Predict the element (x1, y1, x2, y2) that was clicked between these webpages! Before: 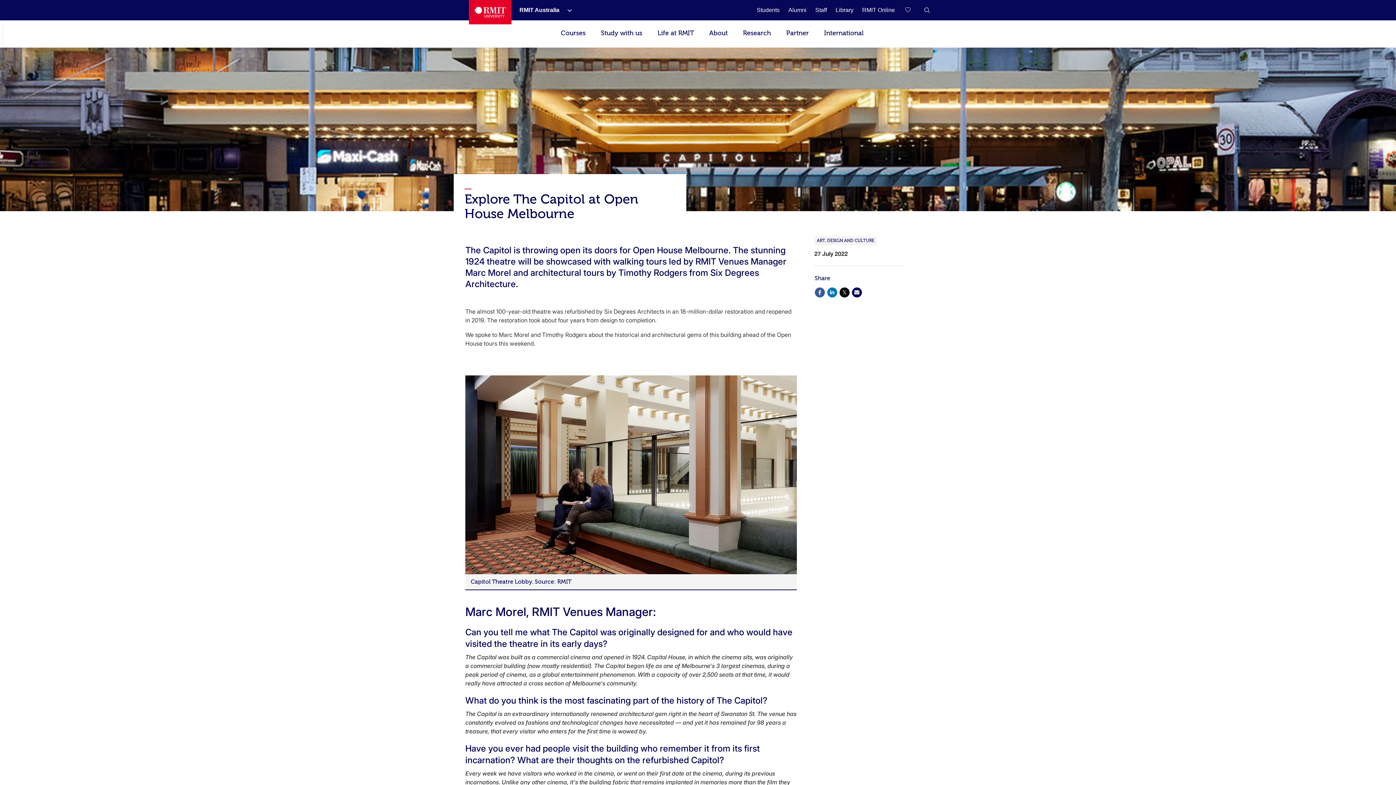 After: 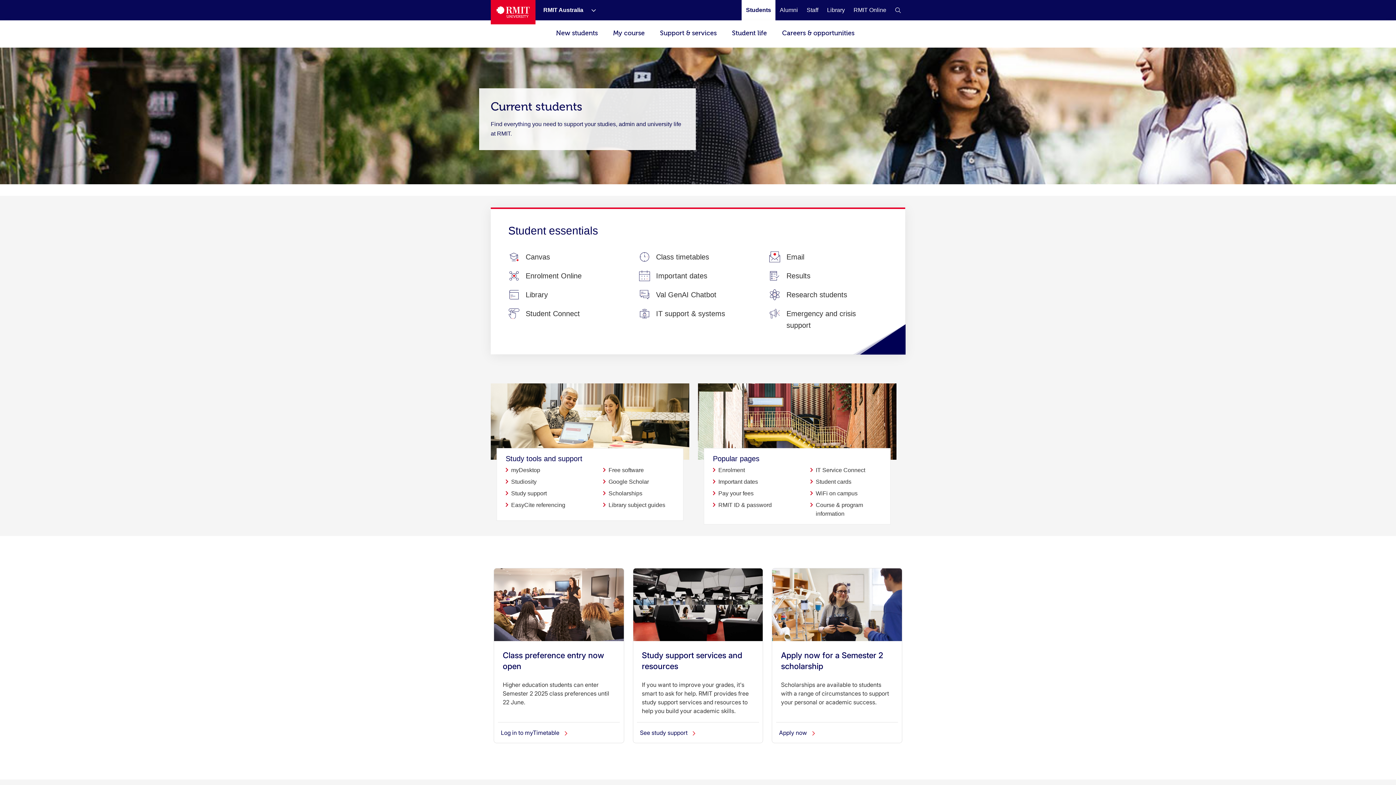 Action: label: Students bbox: (756, 6, 780, 13)